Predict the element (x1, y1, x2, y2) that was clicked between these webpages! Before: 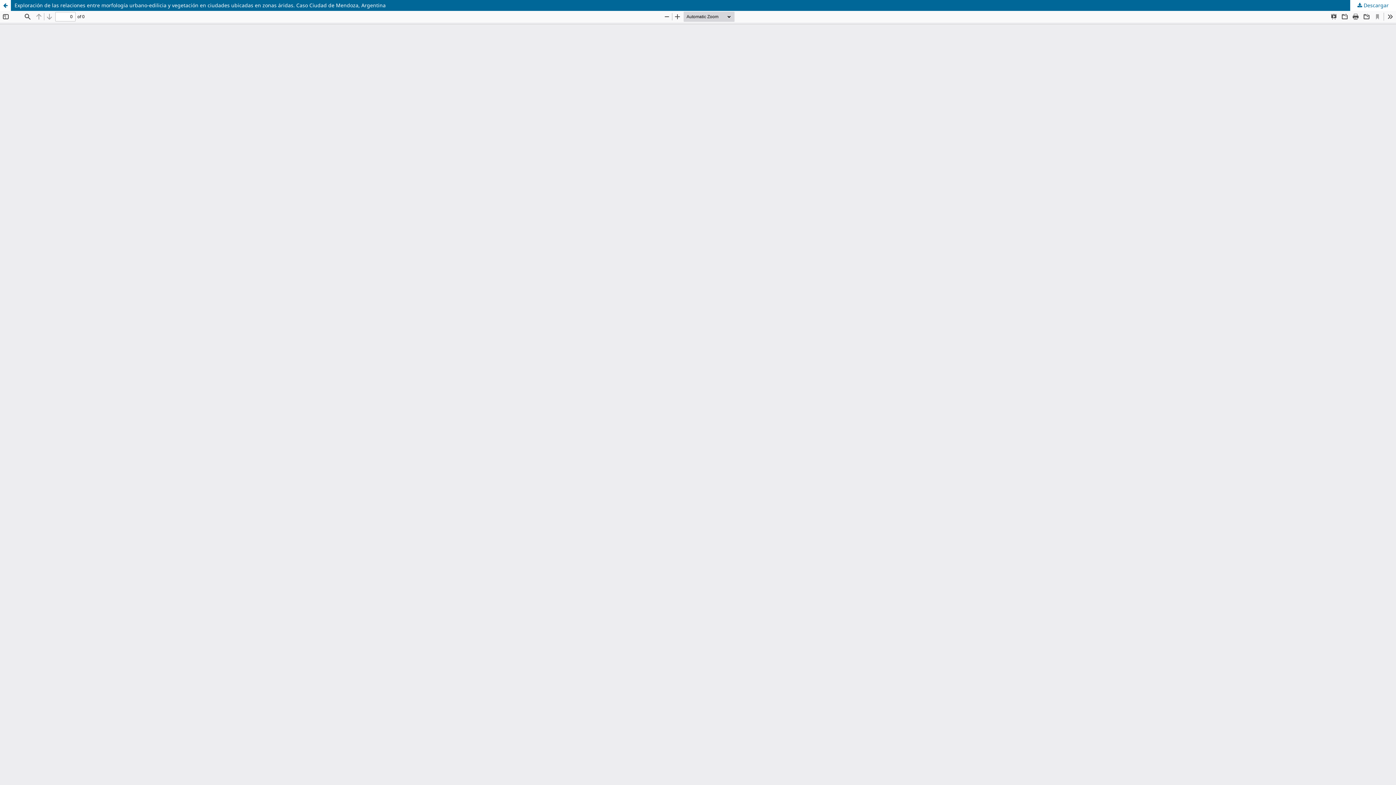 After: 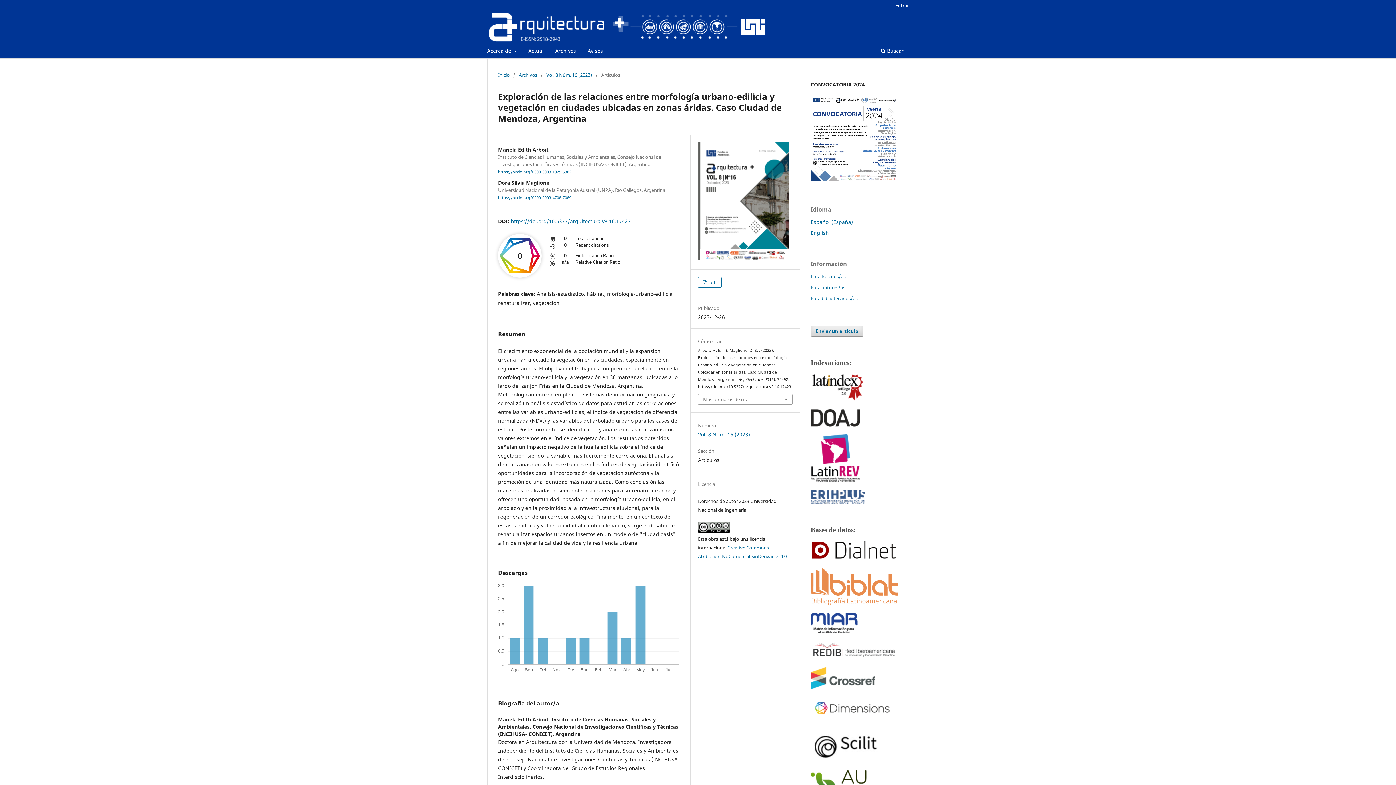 Action: label: Exploración de las relaciones entre morfología urbano-edilicia y vegetación en ciudades ubicadas en zonas áridas. Caso Ciudad de Mendoza, Argentina bbox: (0, 0, 1396, 10)